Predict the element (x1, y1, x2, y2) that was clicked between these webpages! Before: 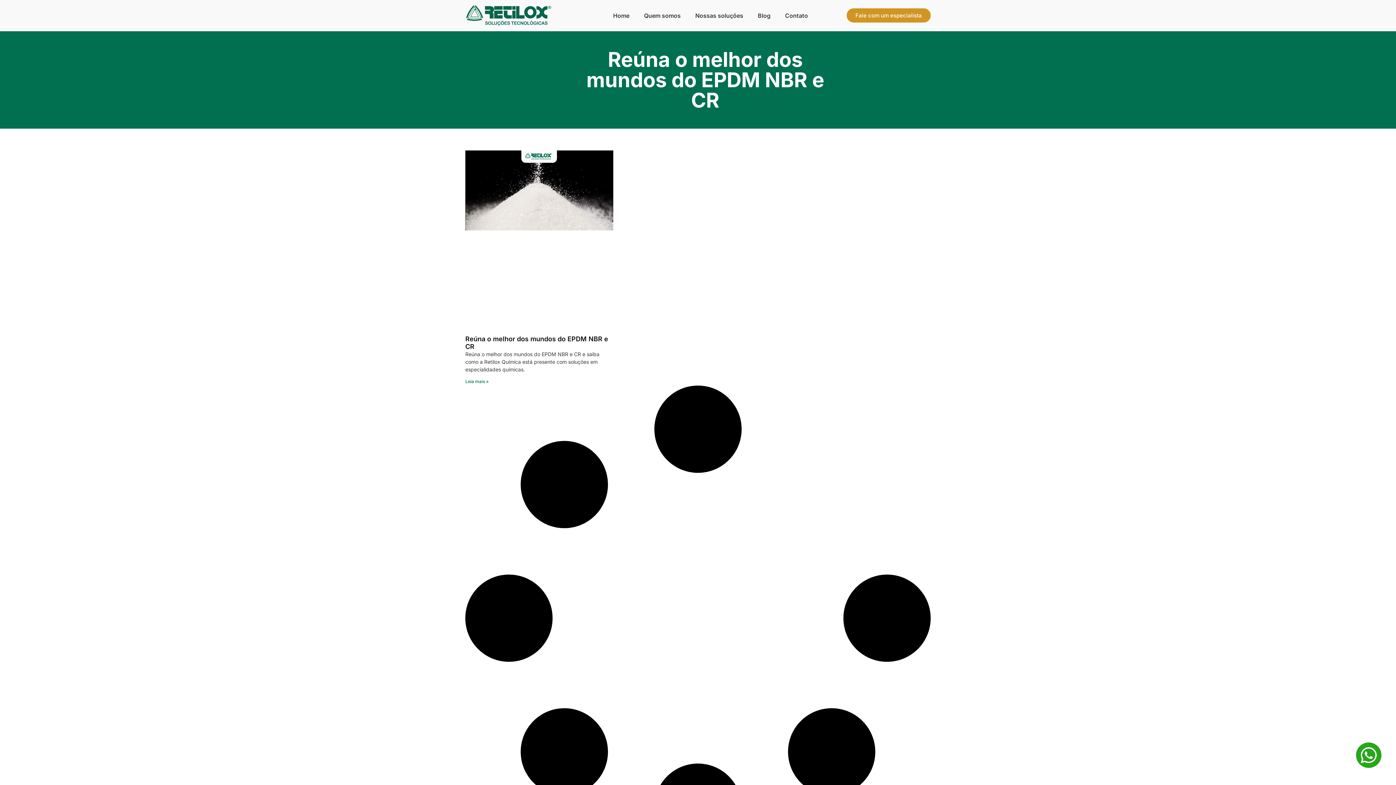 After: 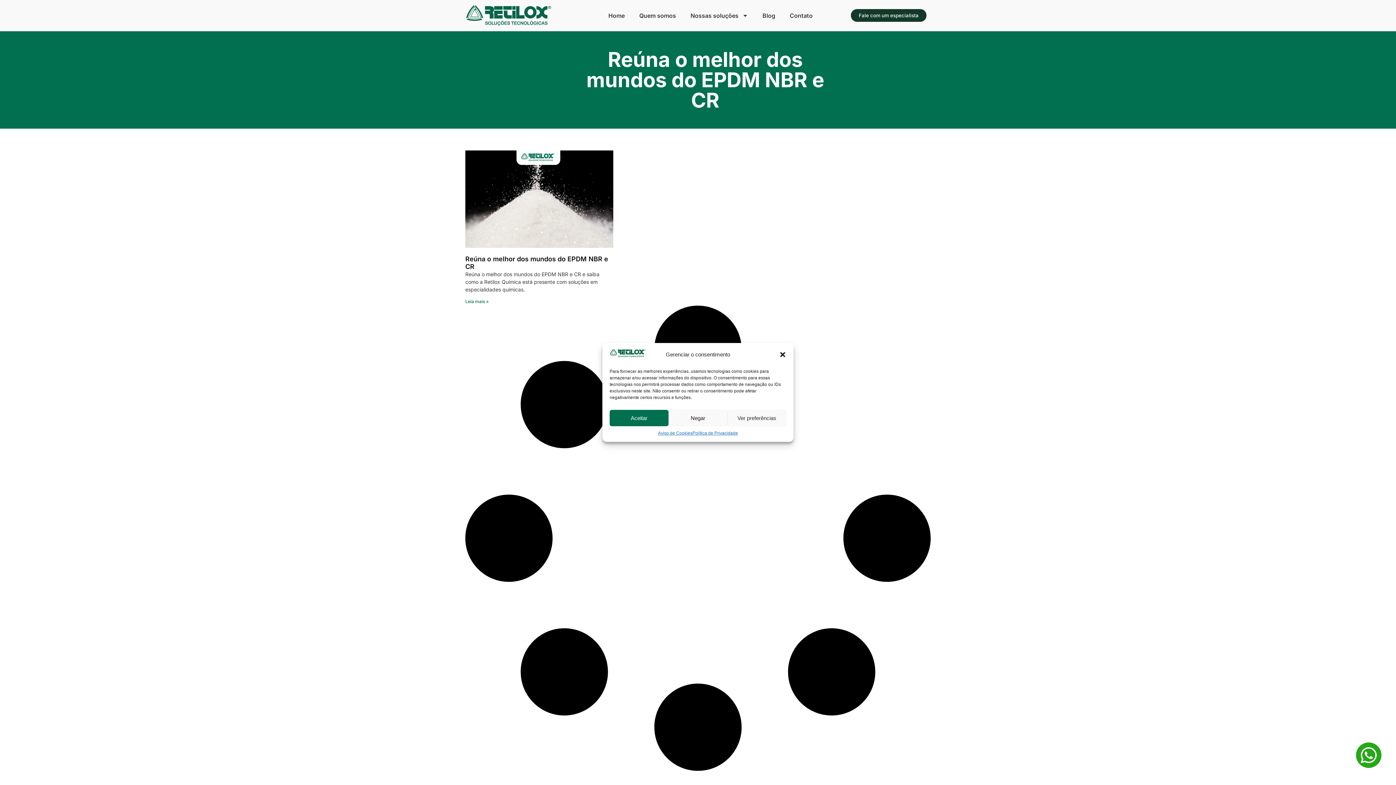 Action: label: Fale com um especialista bbox: (846, 8, 930, 22)